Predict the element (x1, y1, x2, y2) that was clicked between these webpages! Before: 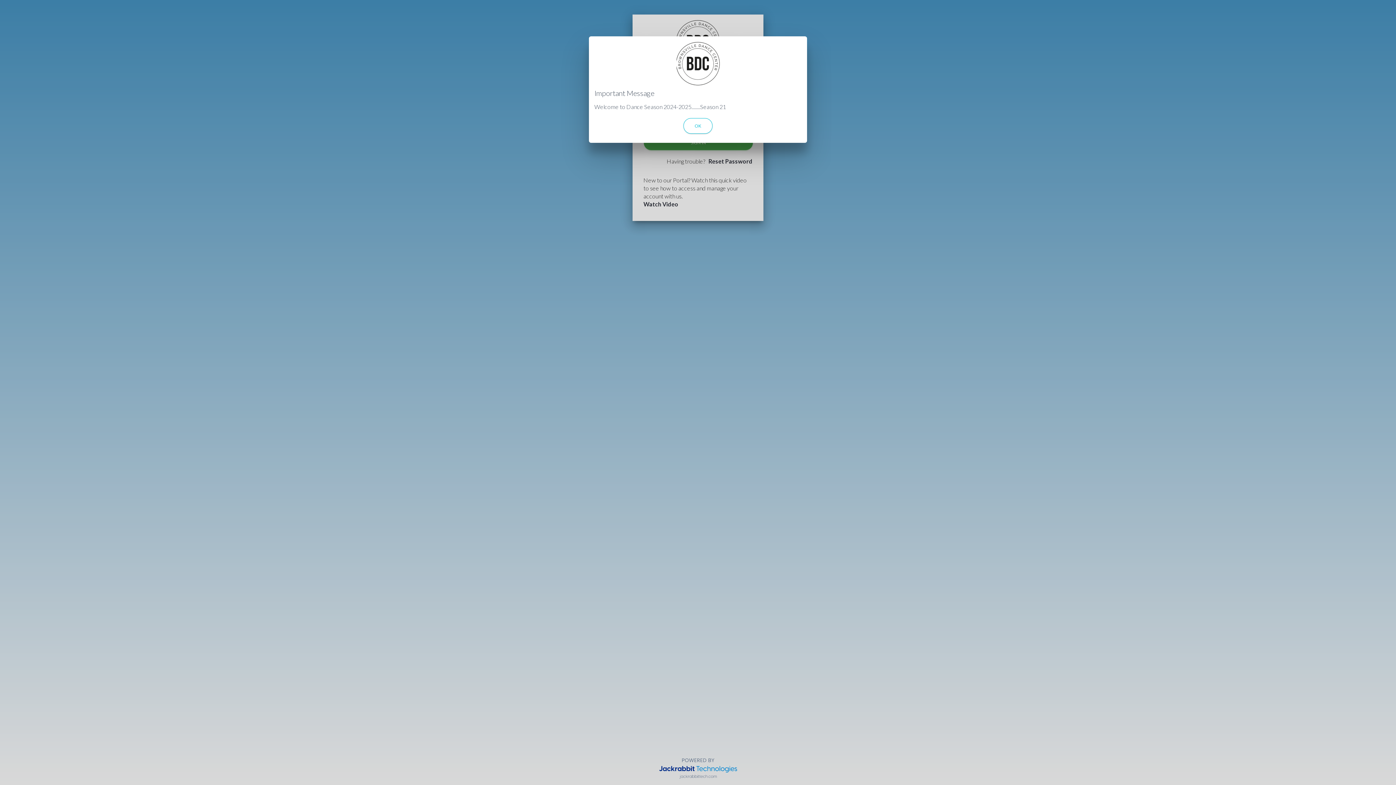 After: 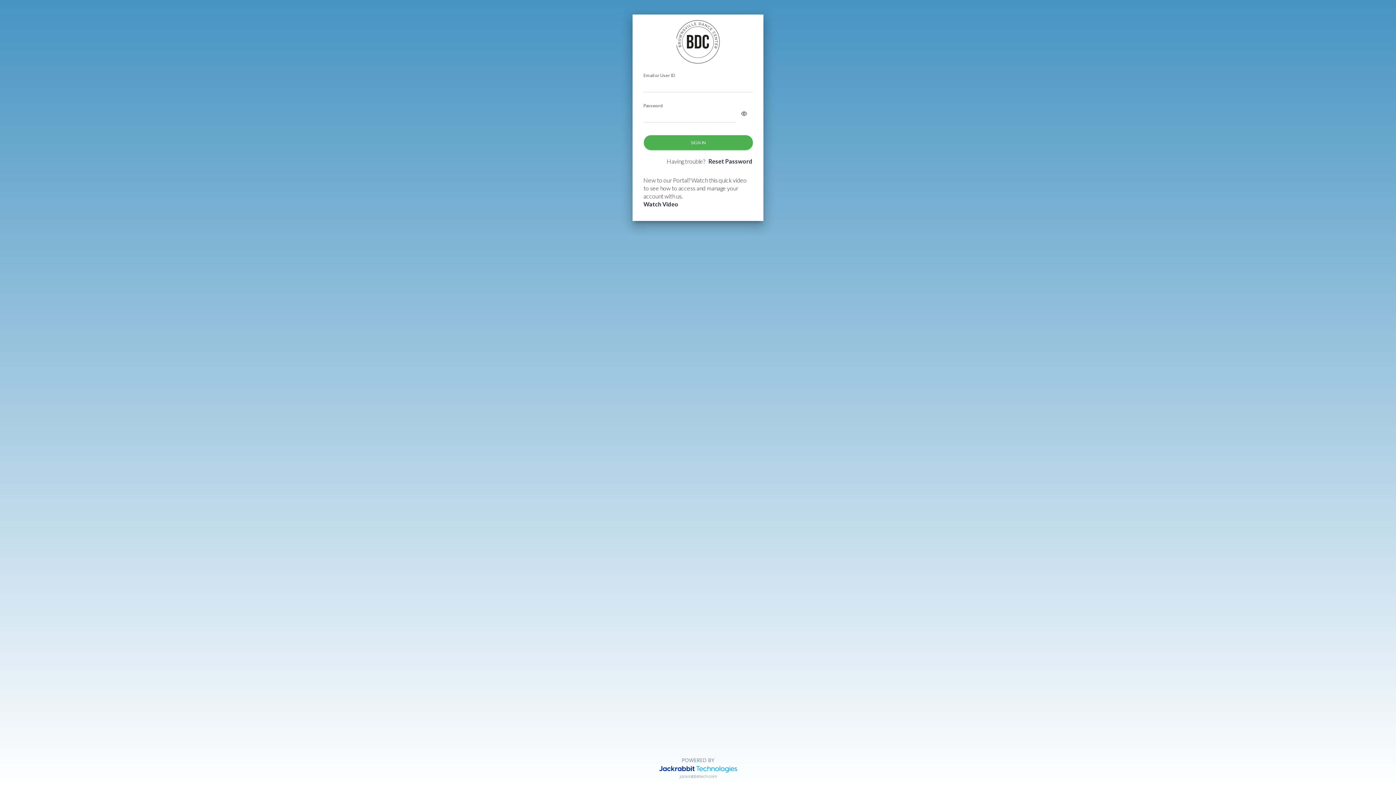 Action: label: OK bbox: (683, 118, 712, 133)